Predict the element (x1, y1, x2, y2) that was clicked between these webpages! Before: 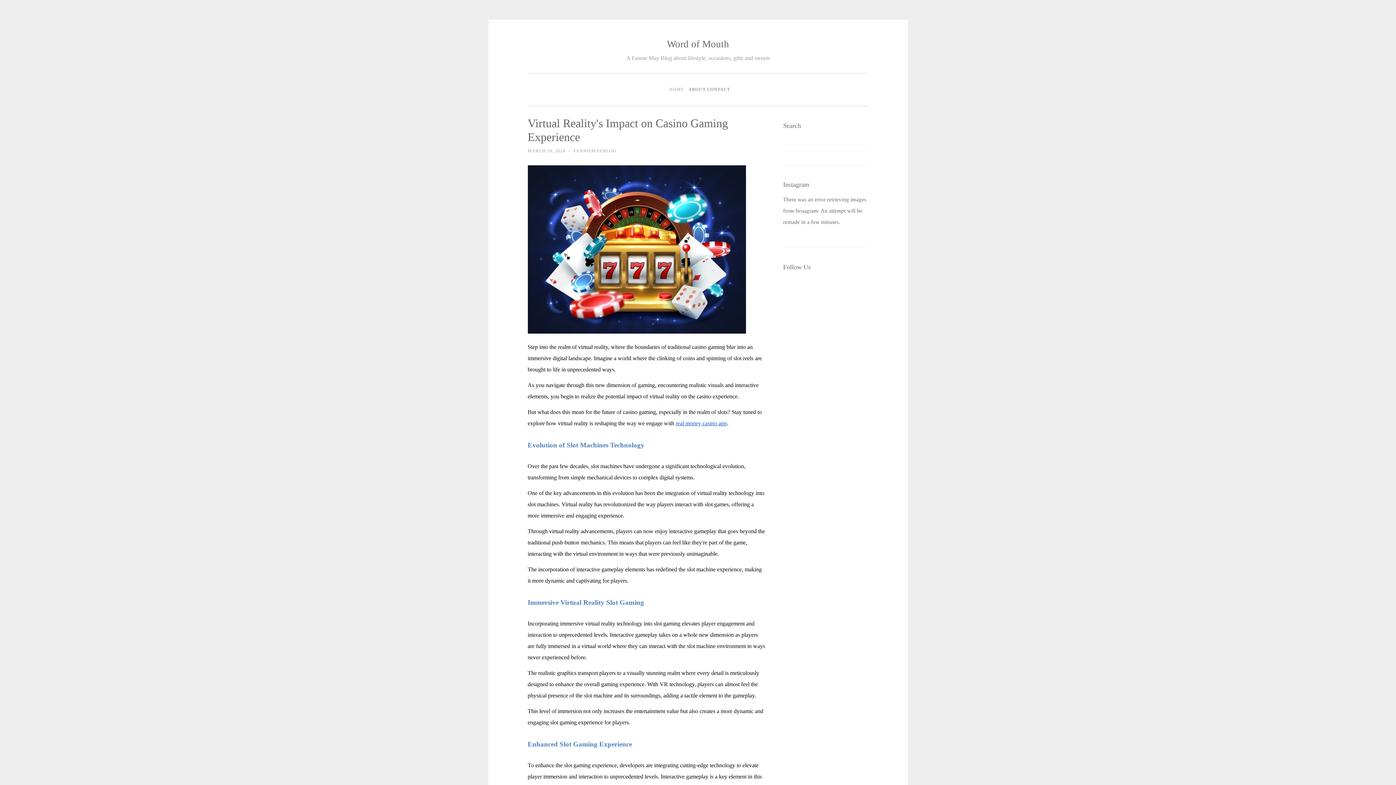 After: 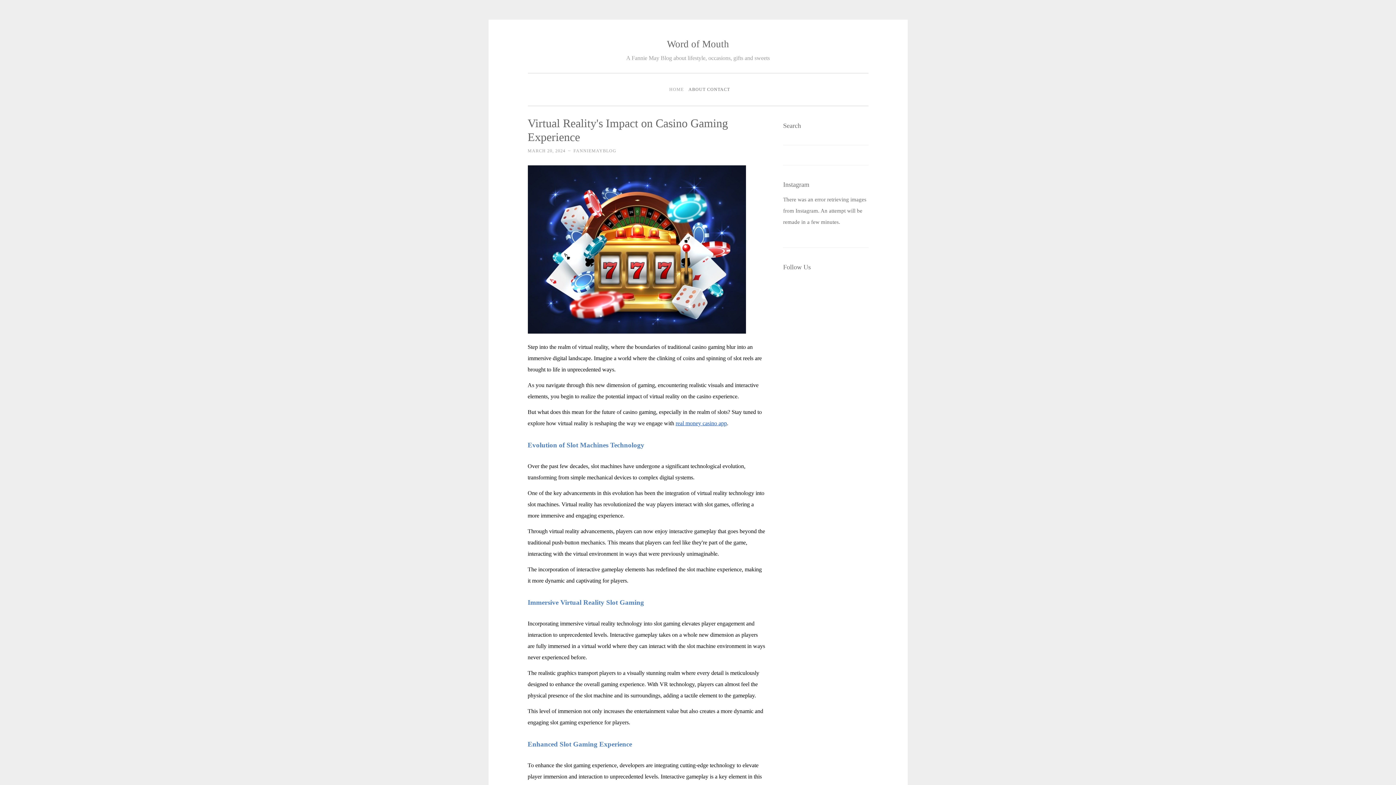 Action: label: MARCH 20, 2024 bbox: (527, 148, 565, 153)